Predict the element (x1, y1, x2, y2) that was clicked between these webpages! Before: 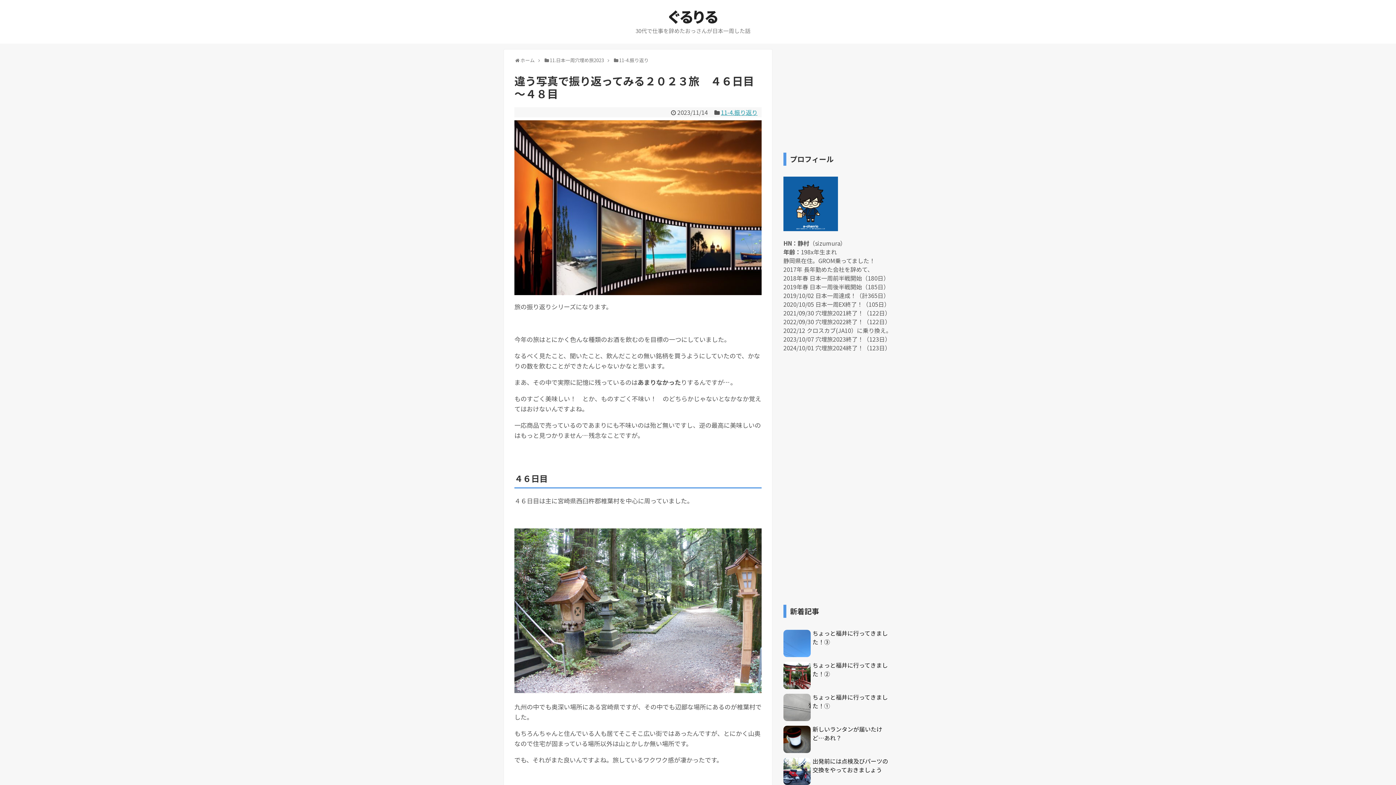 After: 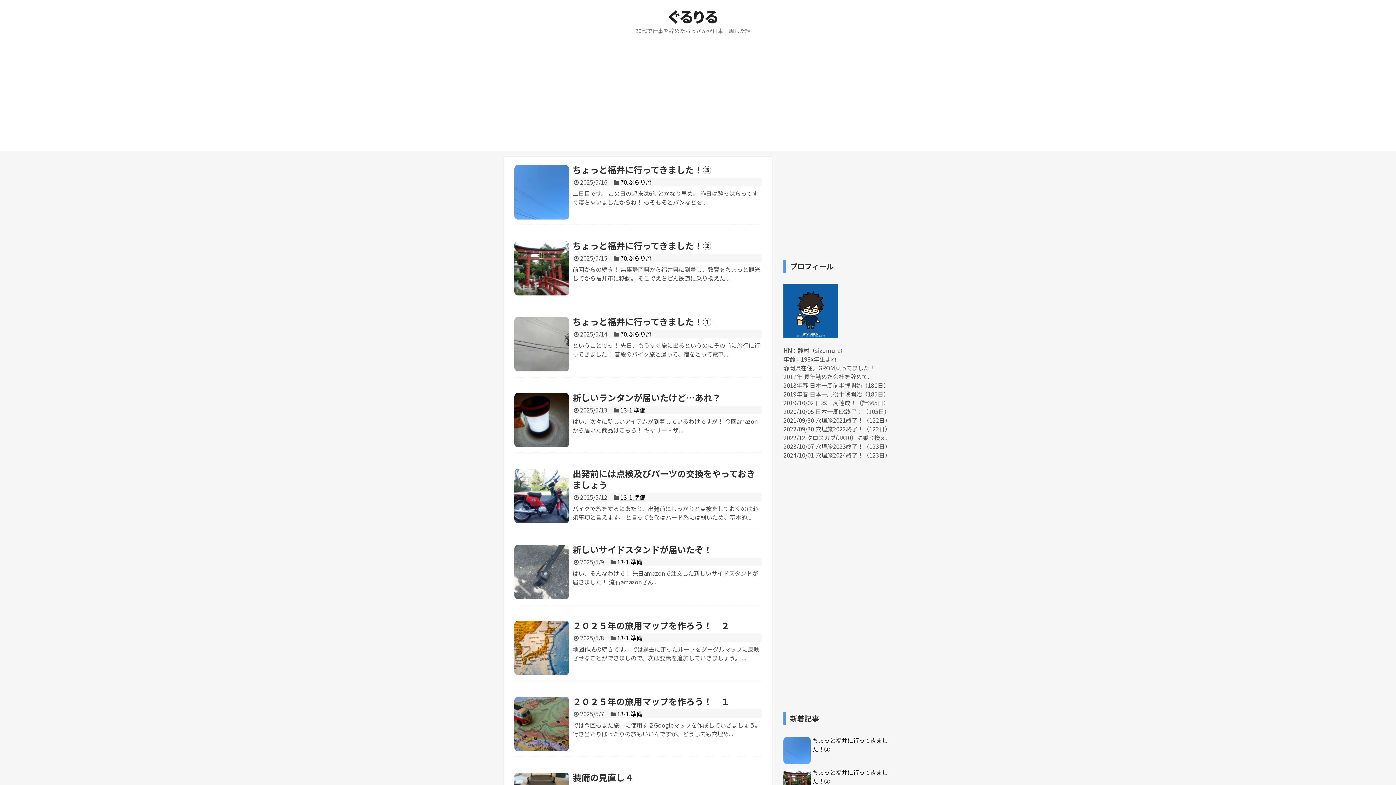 Action: label: ぐるりる bbox: (668, 5, 718, 26)